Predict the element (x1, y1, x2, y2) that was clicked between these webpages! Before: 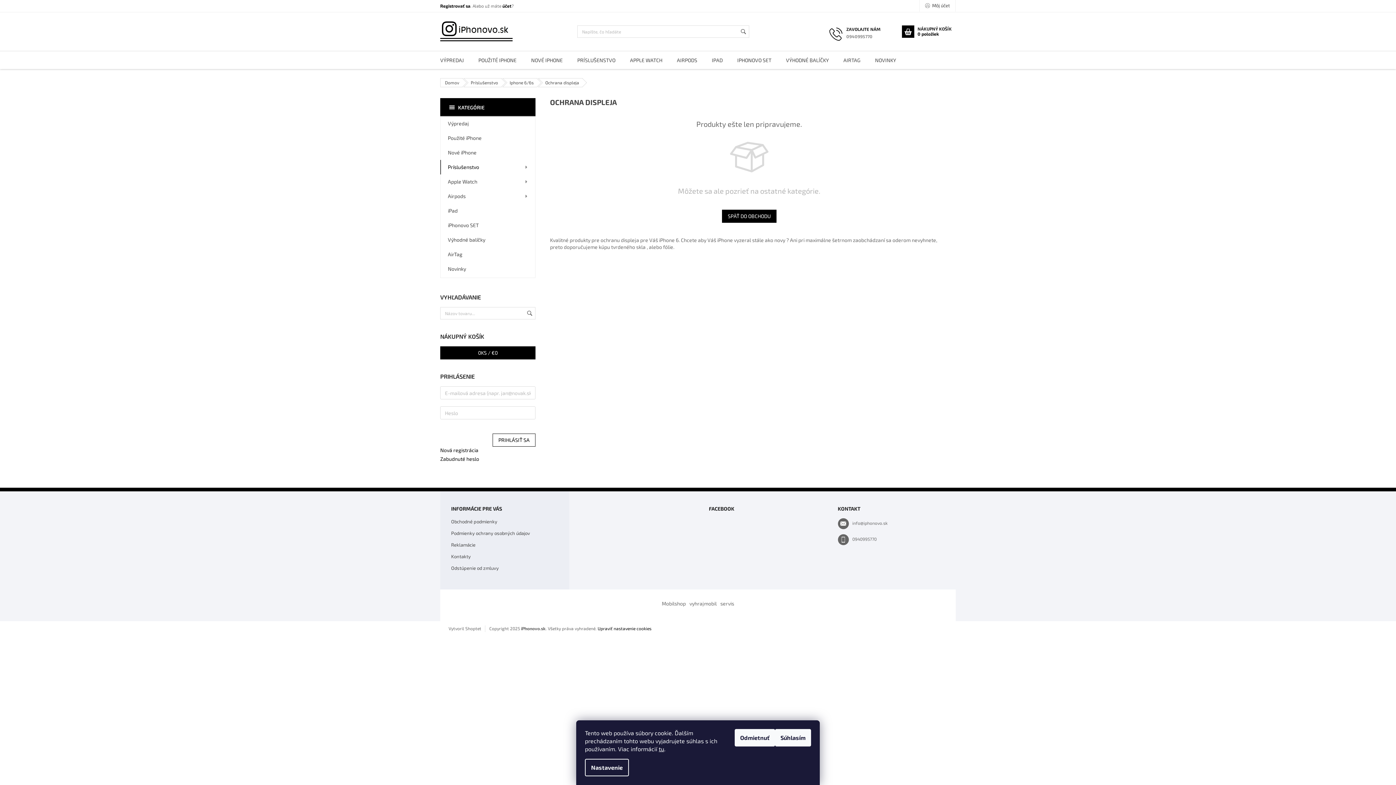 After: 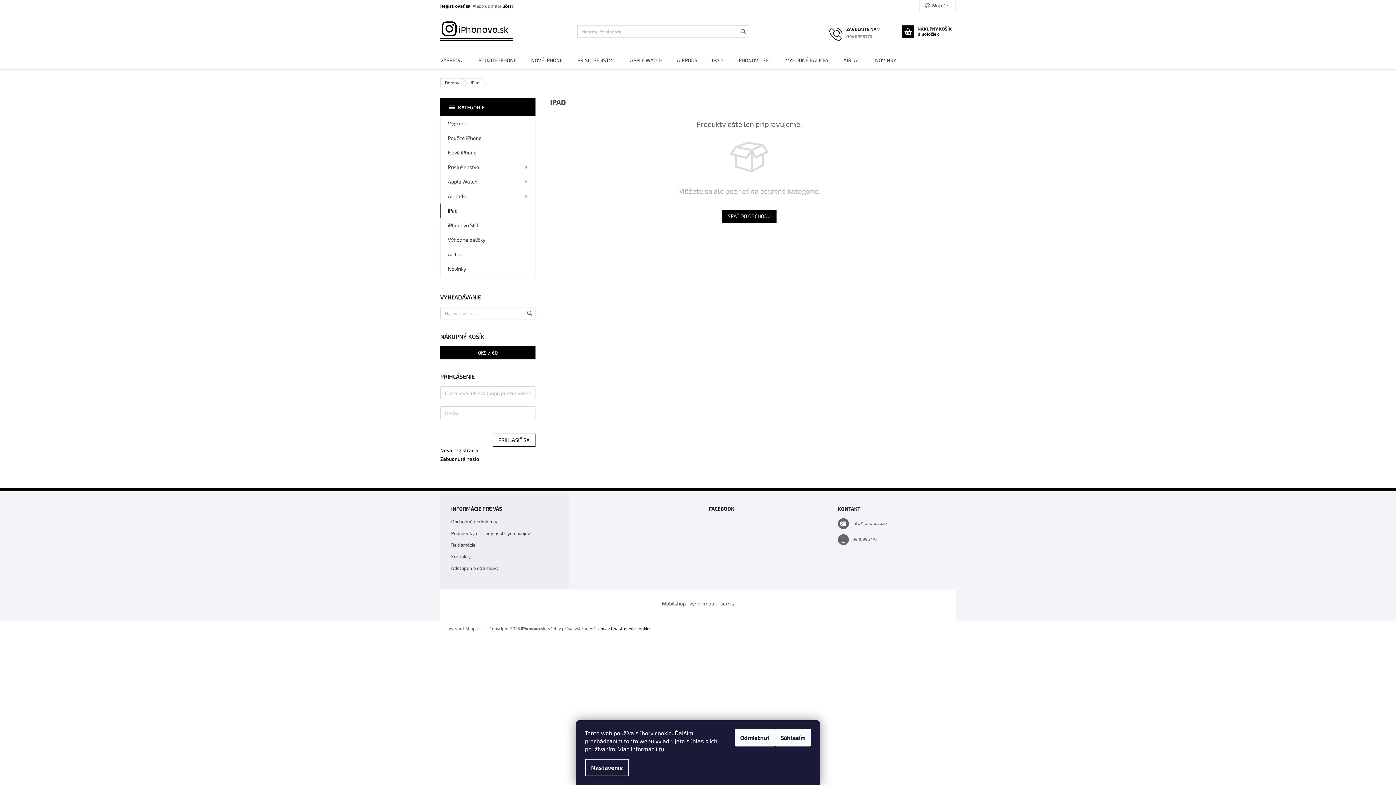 Action: label: IPAD bbox: (704, 51, 730, 69)